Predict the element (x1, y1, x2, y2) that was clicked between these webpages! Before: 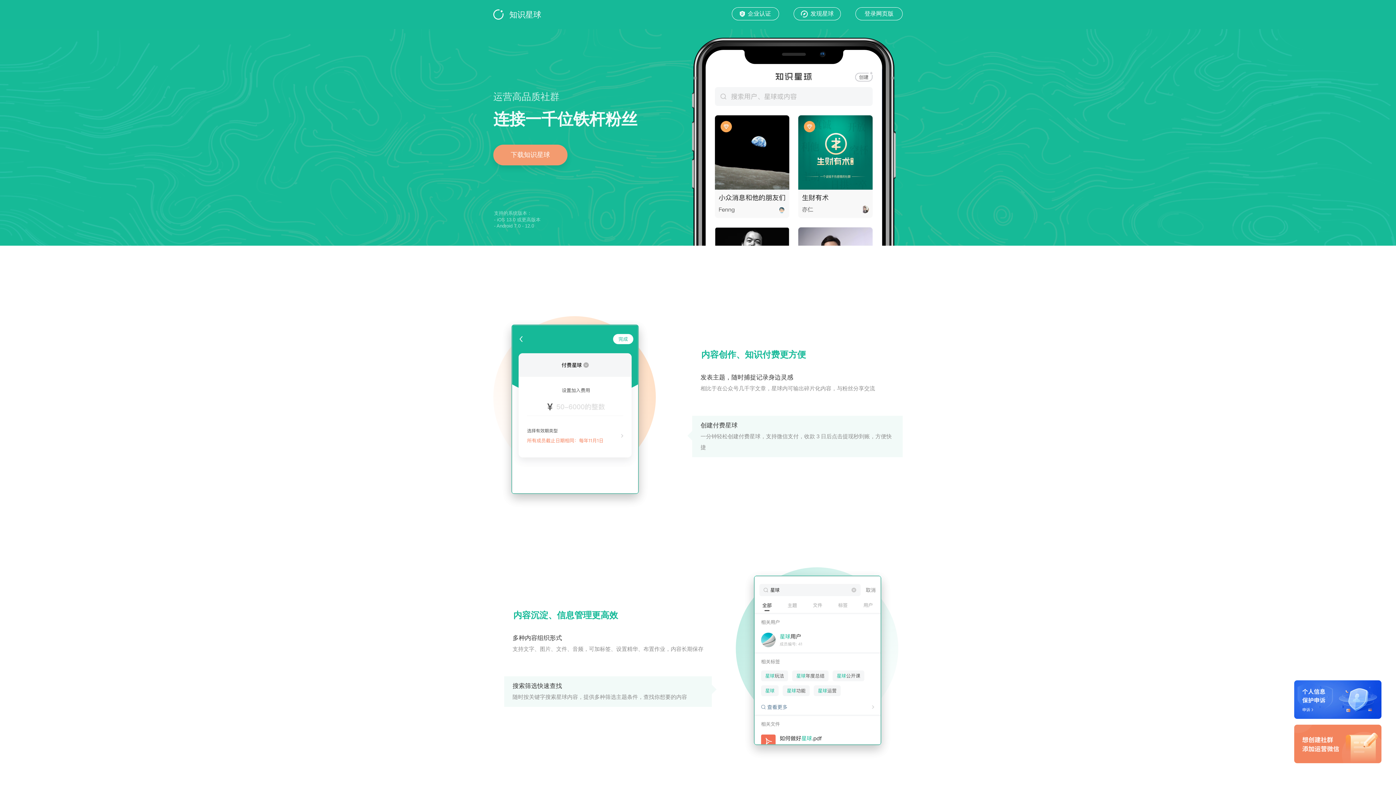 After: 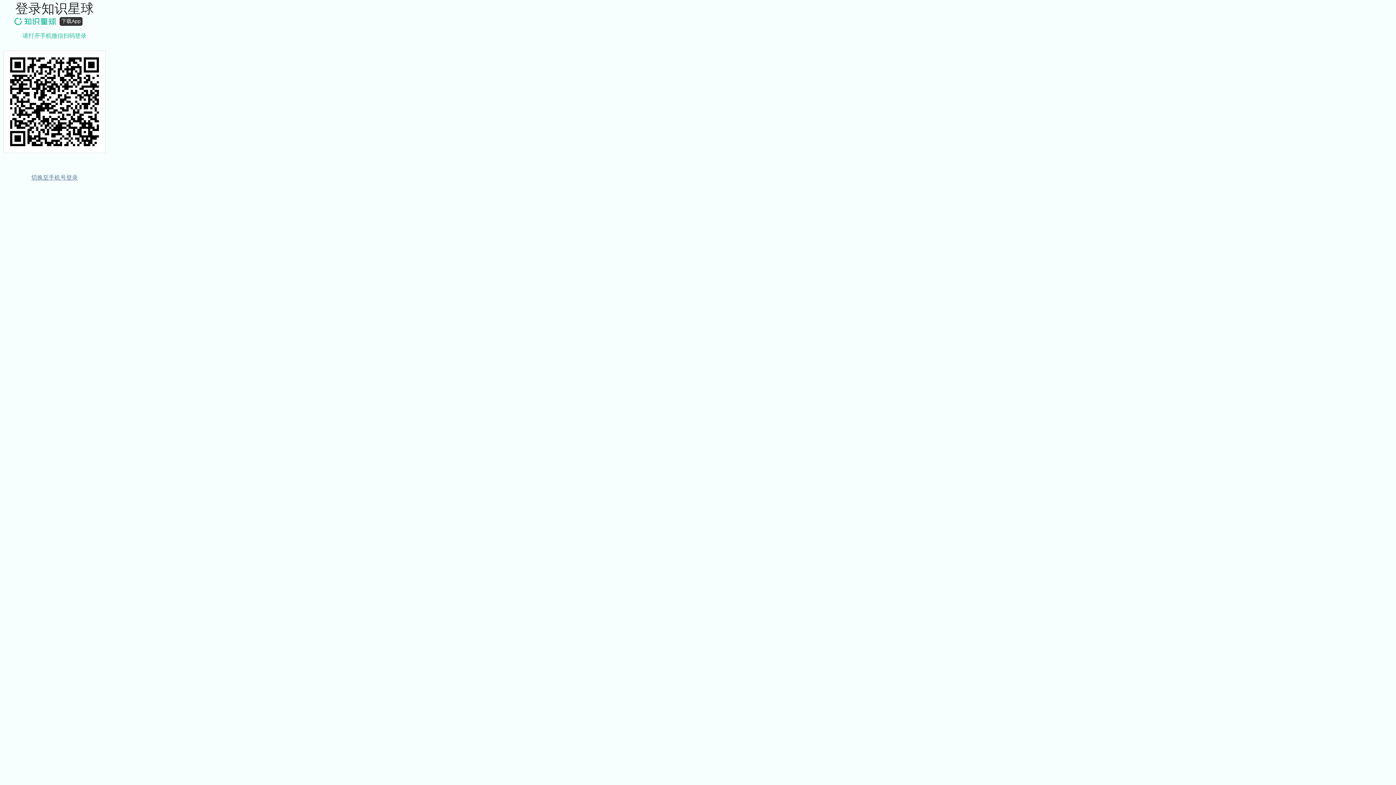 Action: label: 登录网页版 bbox: (855, 7, 902, 20)